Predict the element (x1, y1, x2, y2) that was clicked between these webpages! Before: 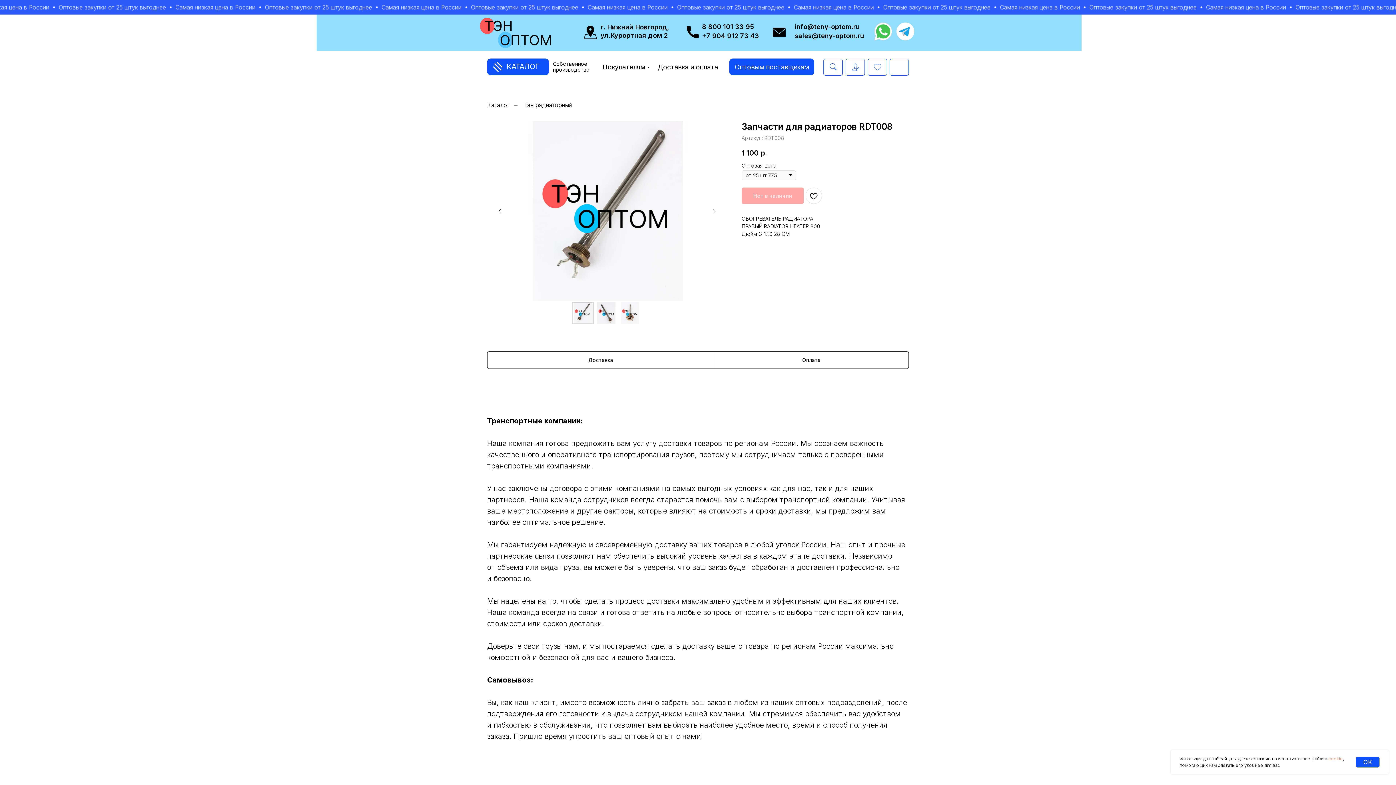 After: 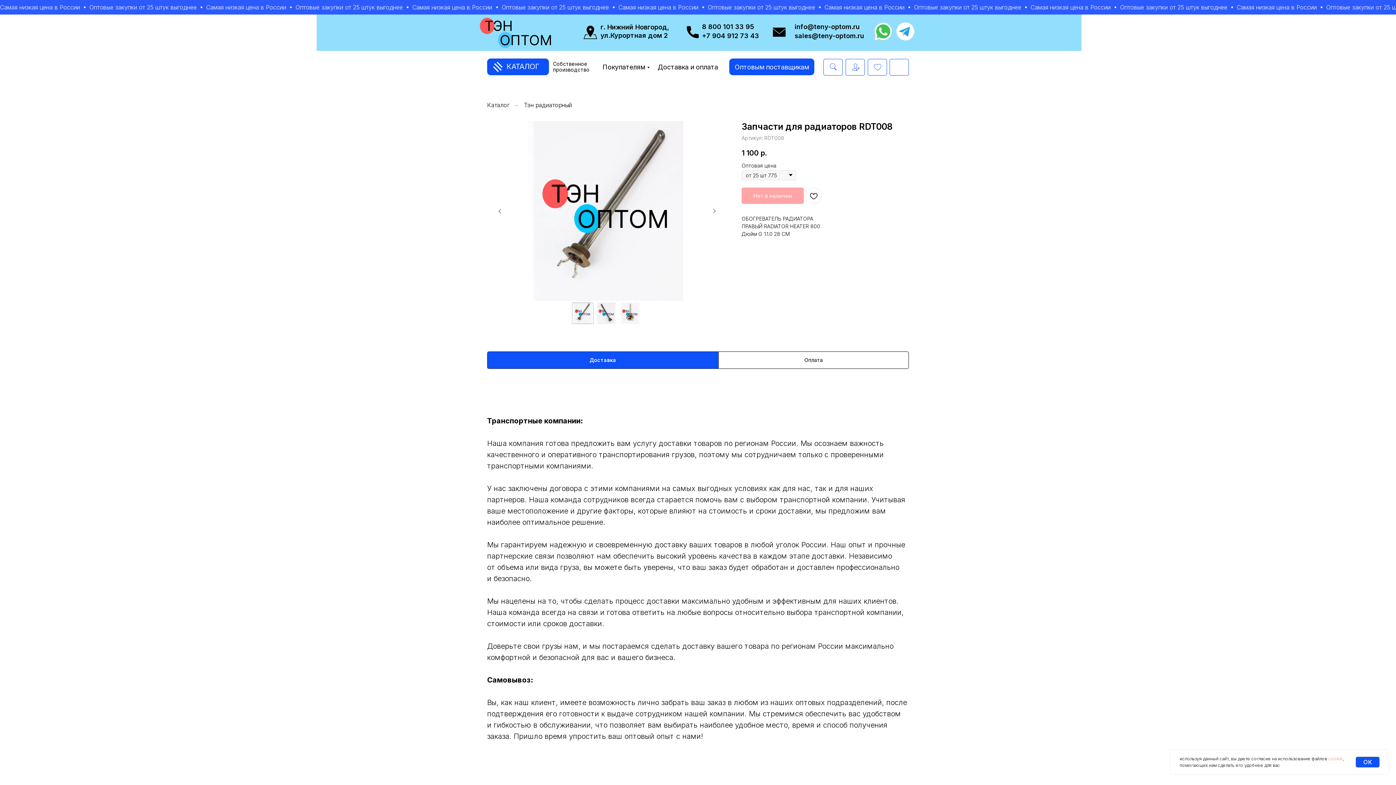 Action: bbox: (487, 352, 714, 368) label: Доставка